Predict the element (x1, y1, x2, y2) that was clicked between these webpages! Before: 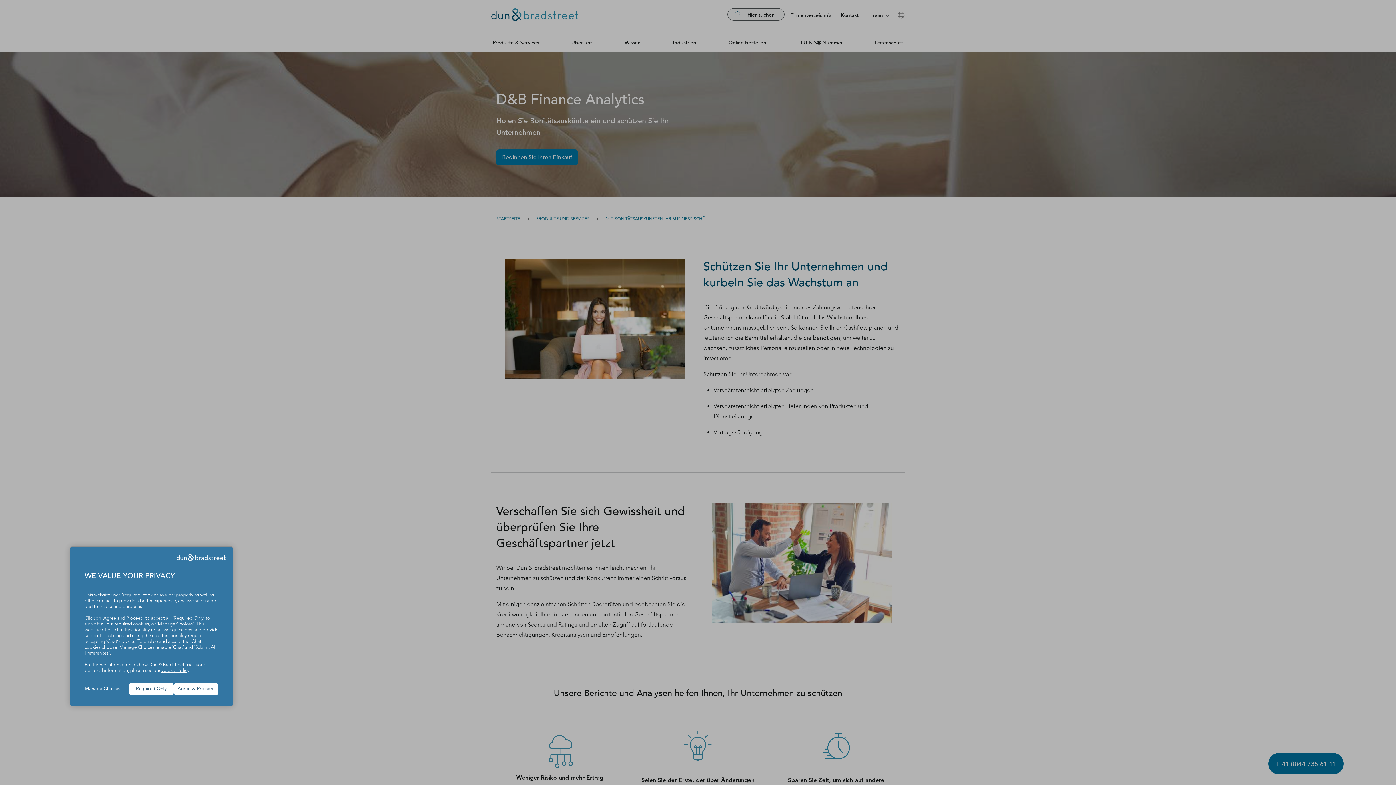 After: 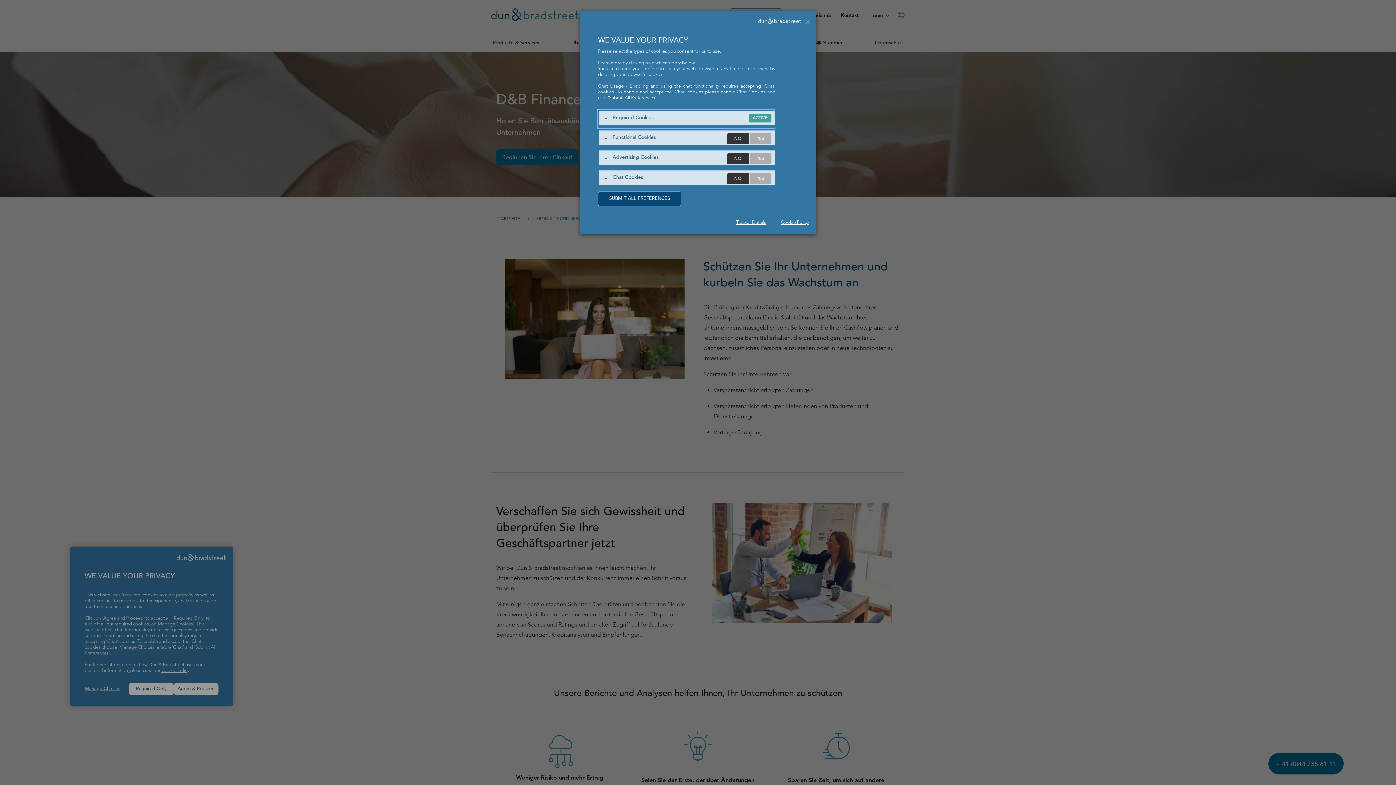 Action: bbox: (84, 686, 129, 692) label: Manage Choices